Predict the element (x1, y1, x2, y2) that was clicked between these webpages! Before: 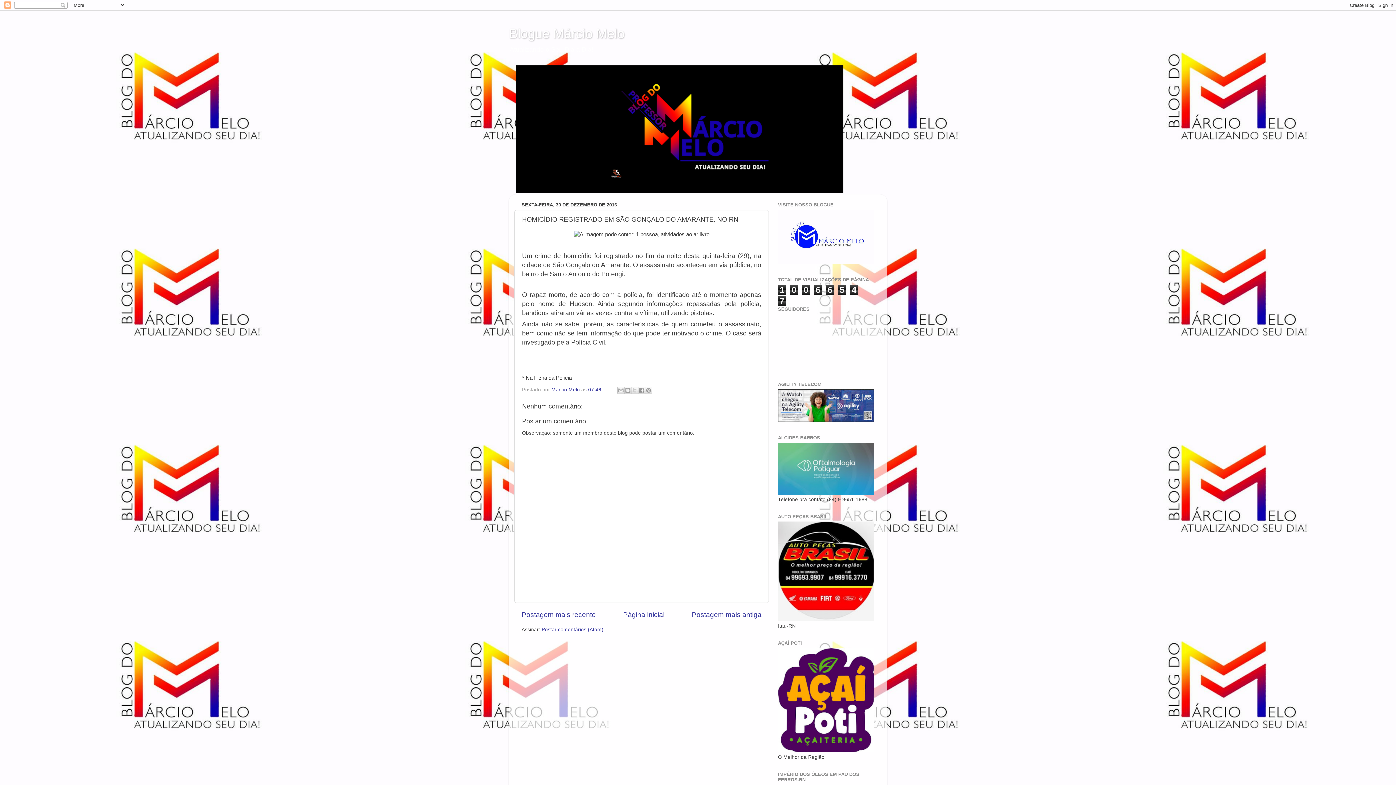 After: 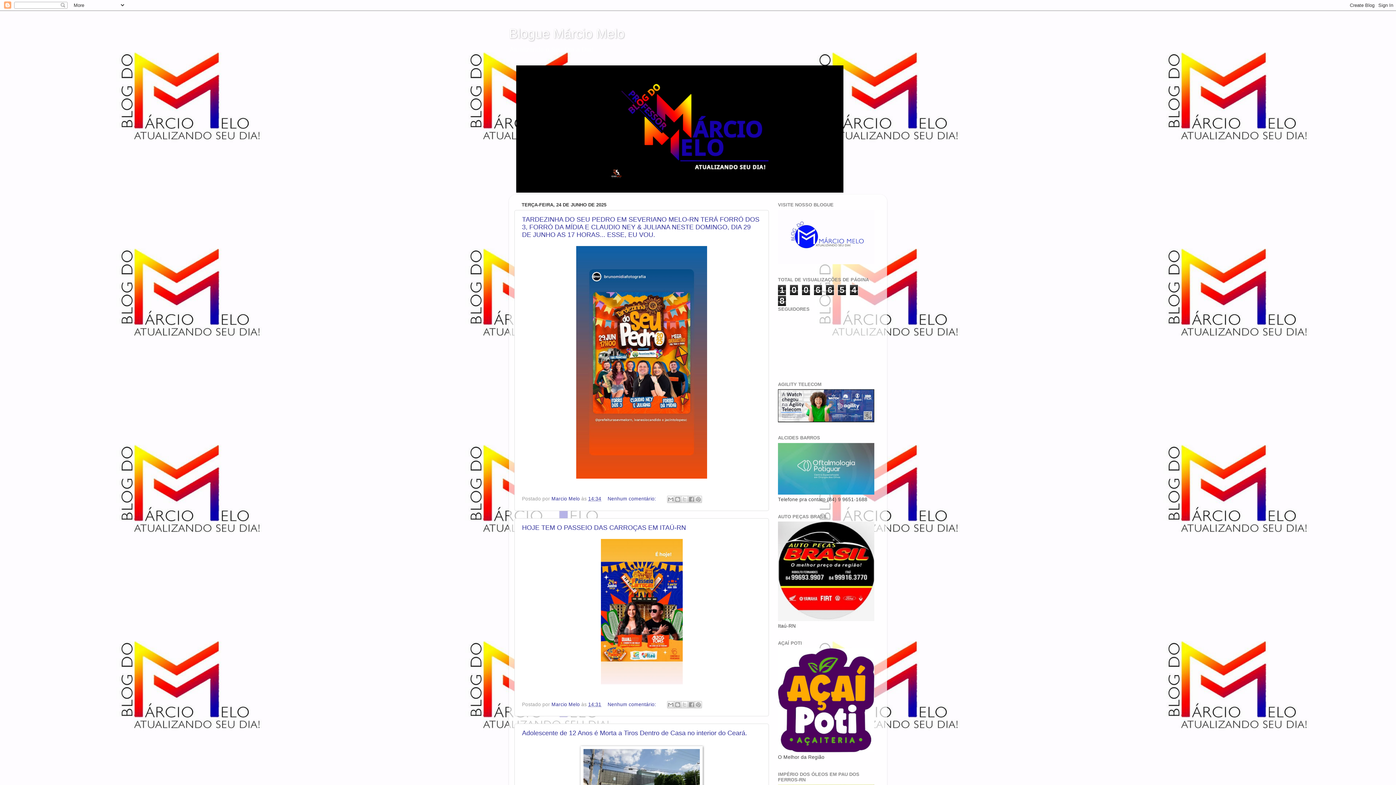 Action: label: Blogue Márcio Melo bbox: (509, 26, 624, 41)